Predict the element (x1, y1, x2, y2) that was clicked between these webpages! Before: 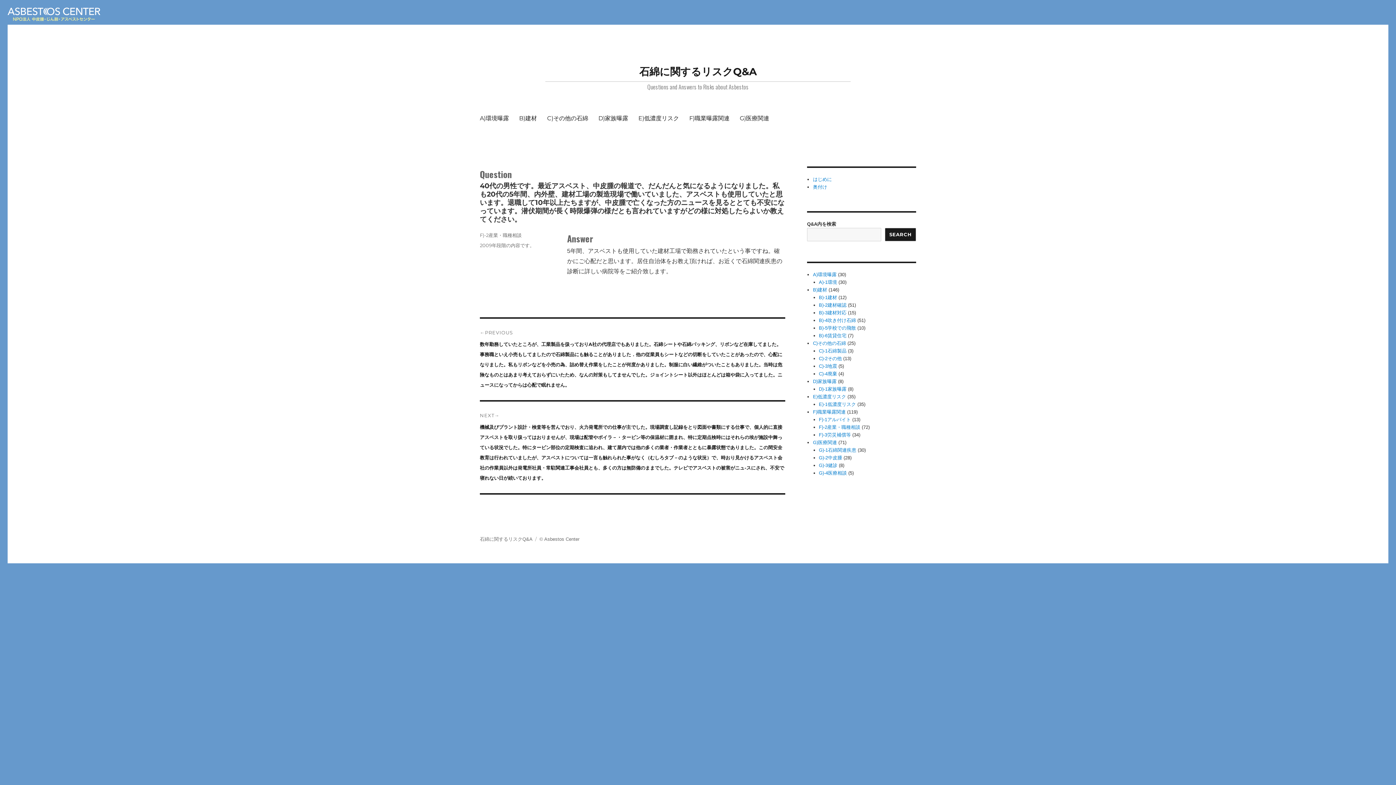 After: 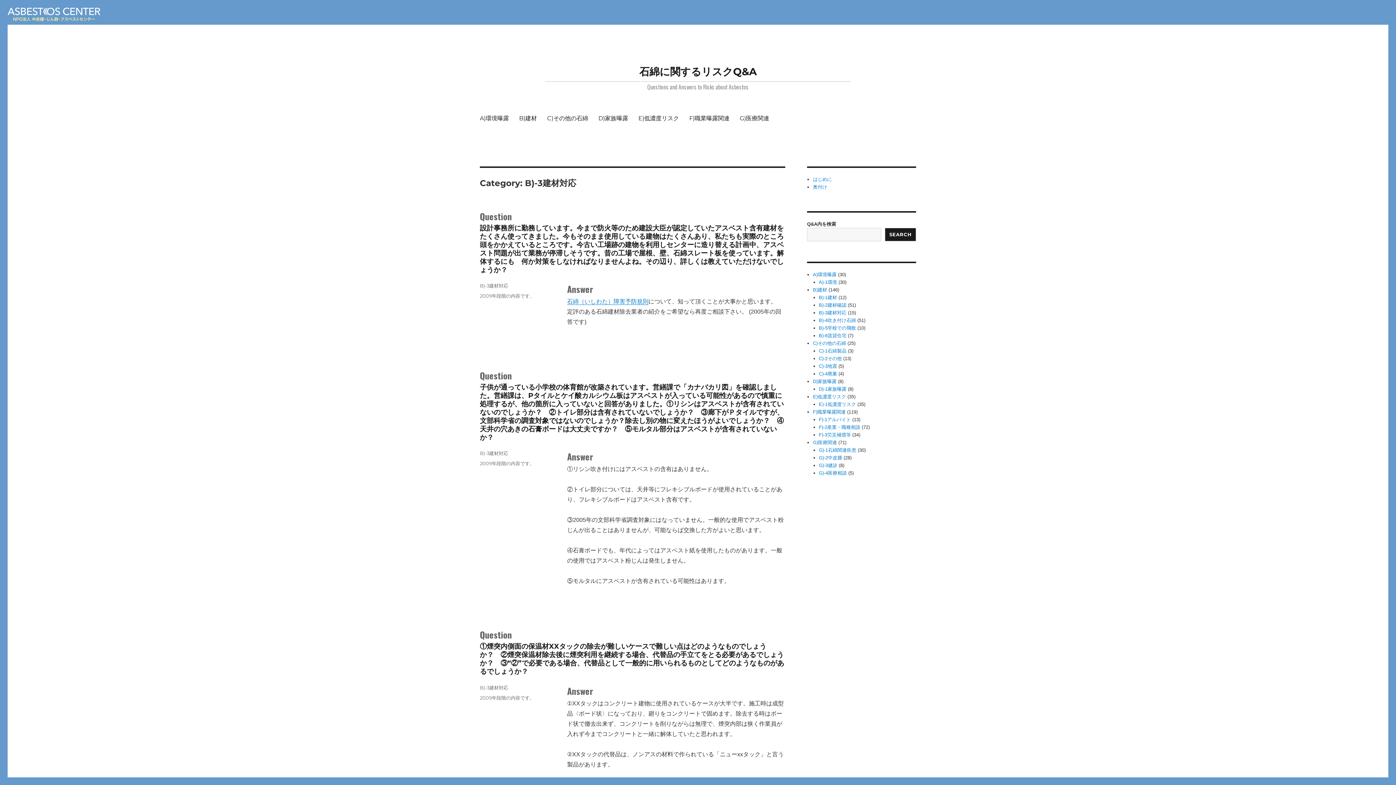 Action: bbox: (819, 310, 846, 315) label: B)-3建材対応